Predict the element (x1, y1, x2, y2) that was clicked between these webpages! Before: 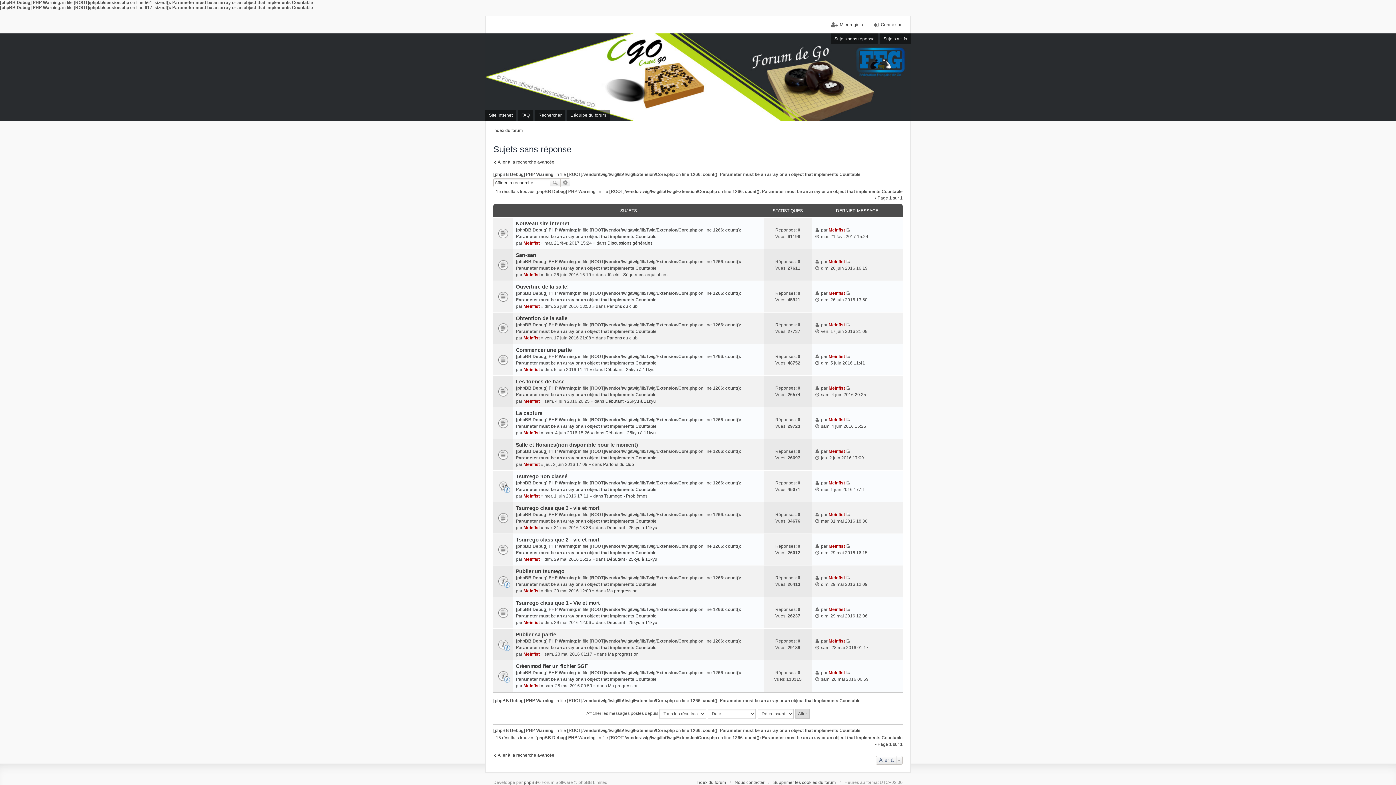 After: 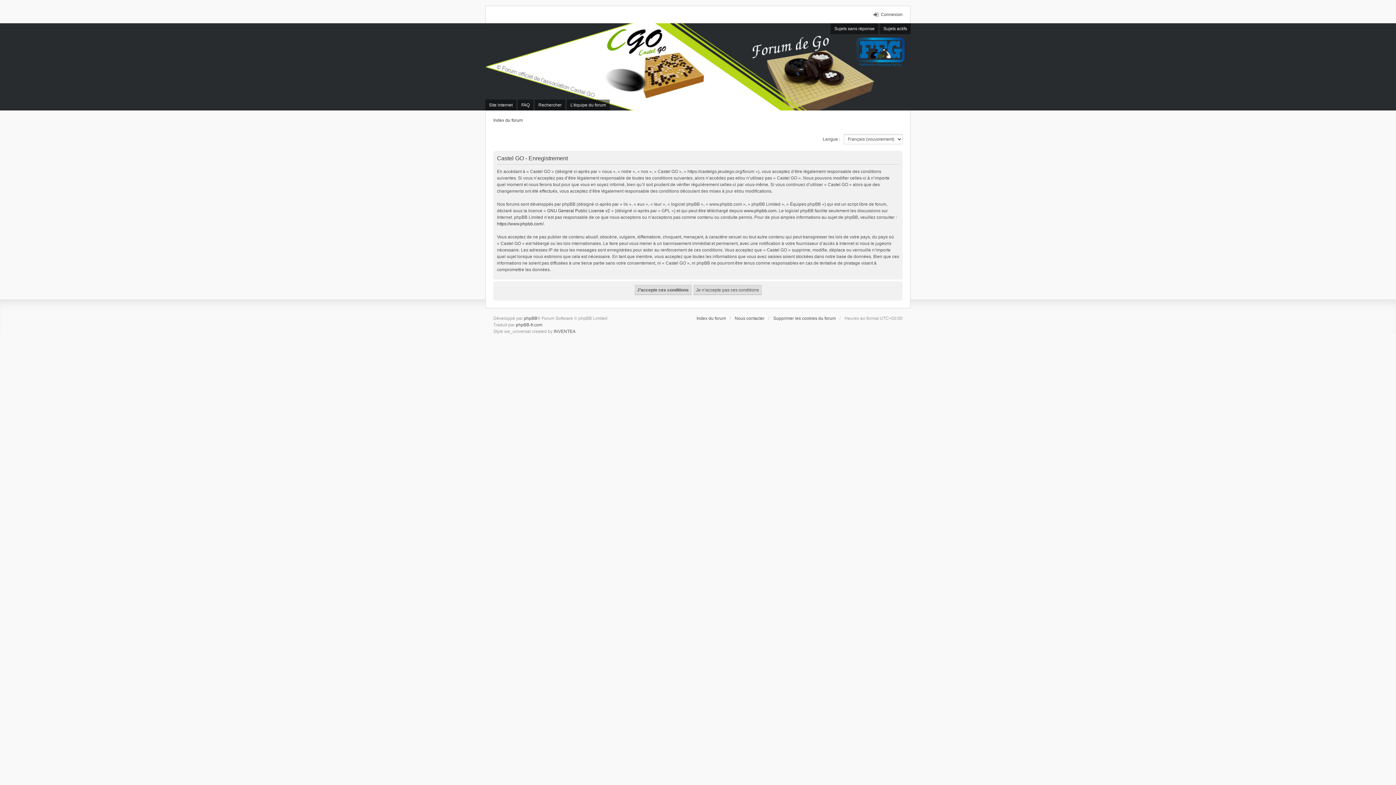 Action: label: M’enregistrer bbox: (831, 21, 866, 28)